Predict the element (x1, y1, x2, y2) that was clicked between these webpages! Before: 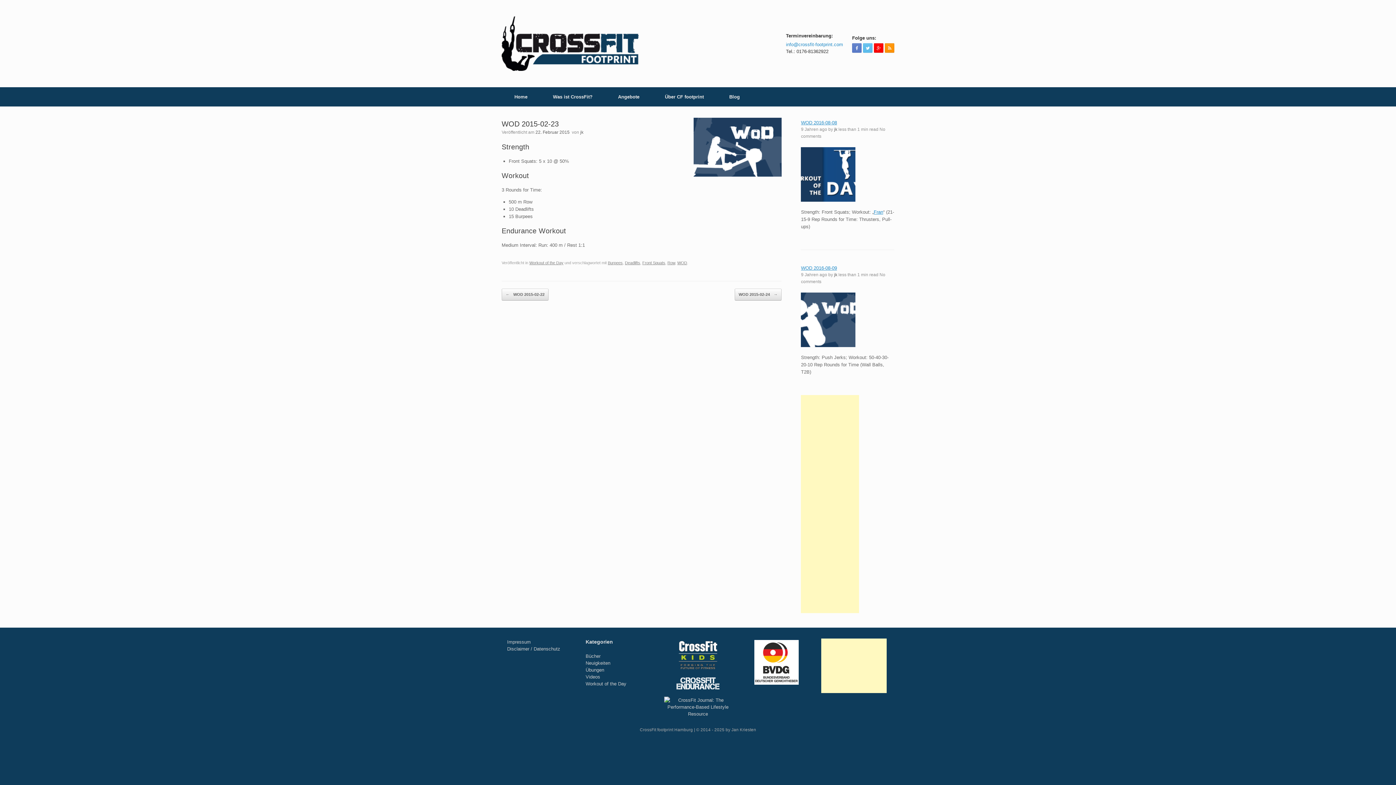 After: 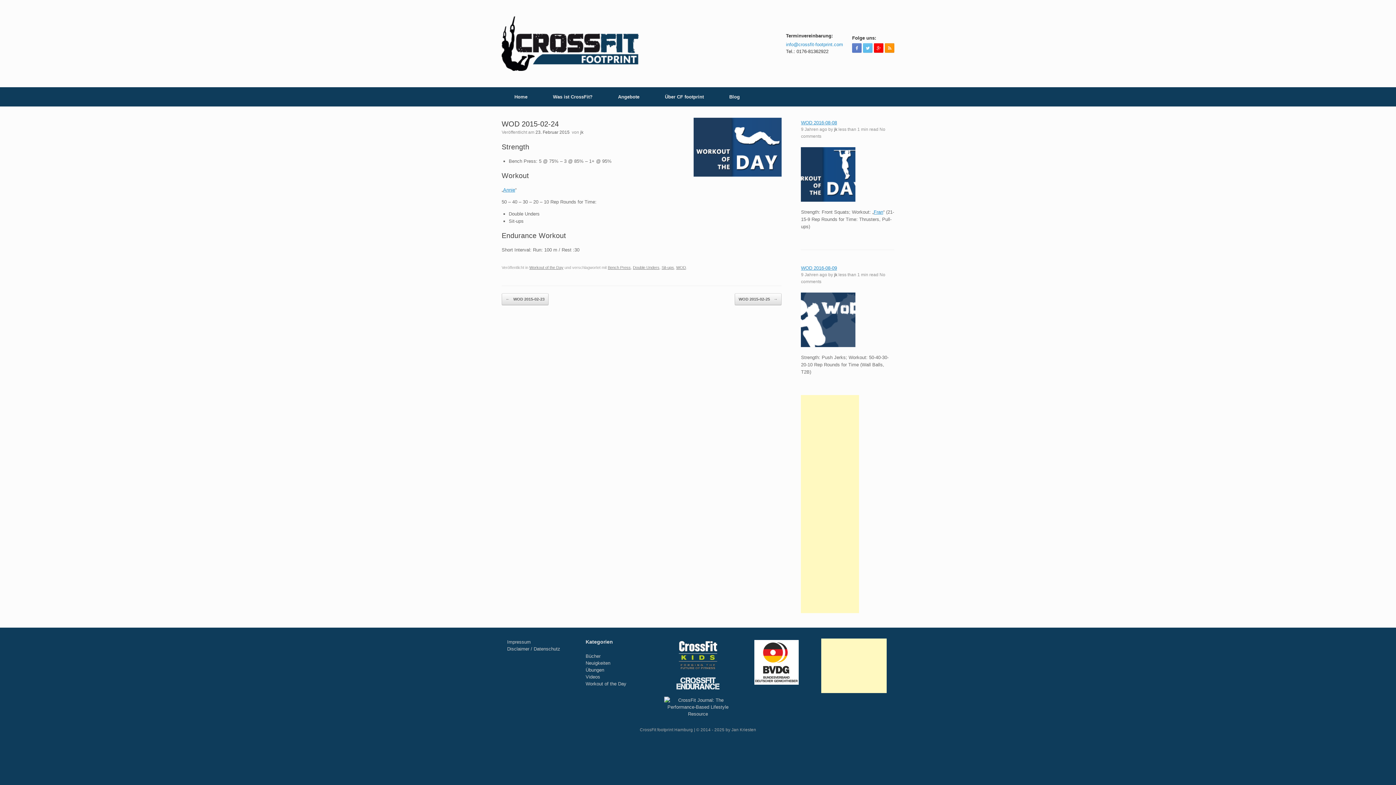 Action: label: WOD 2015-02-24 → bbox: (734, 288, 781, 300)